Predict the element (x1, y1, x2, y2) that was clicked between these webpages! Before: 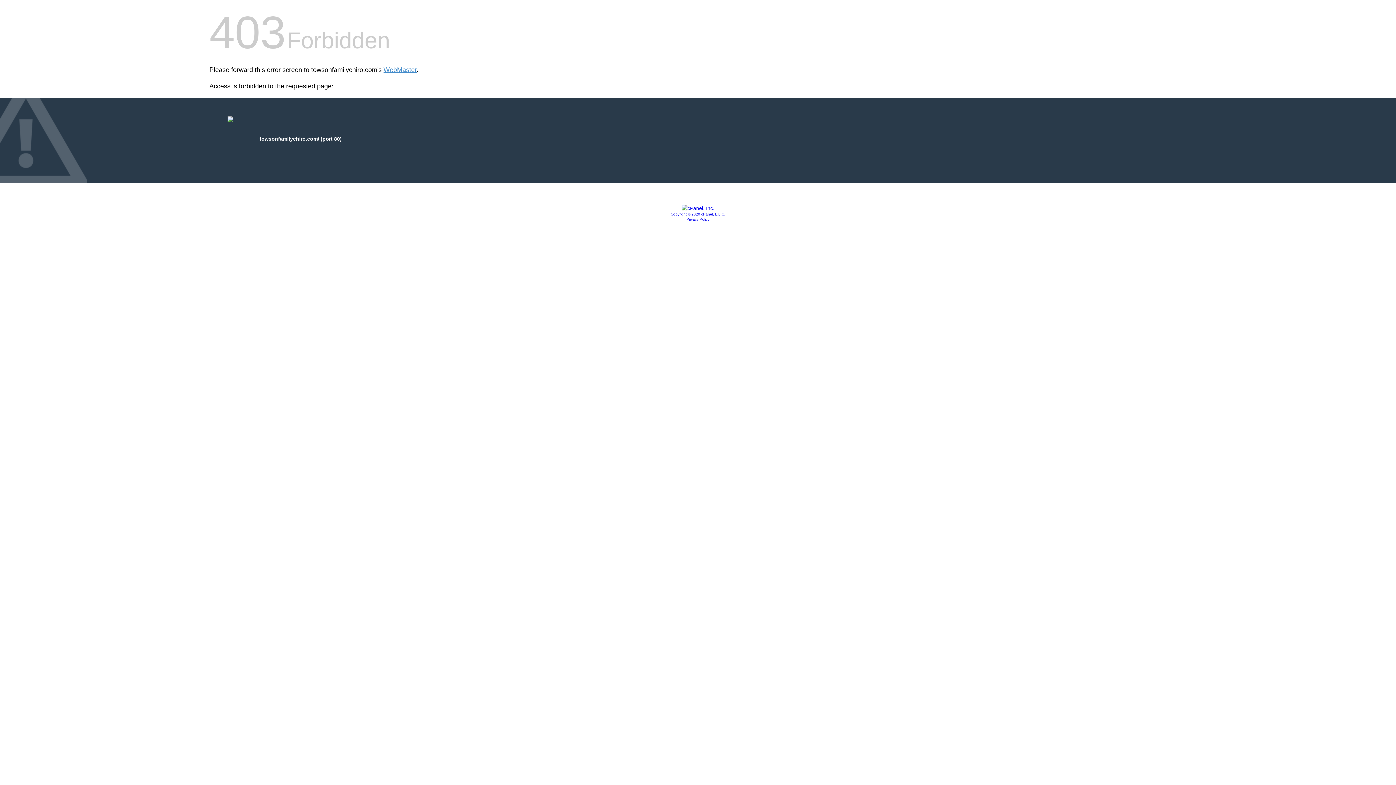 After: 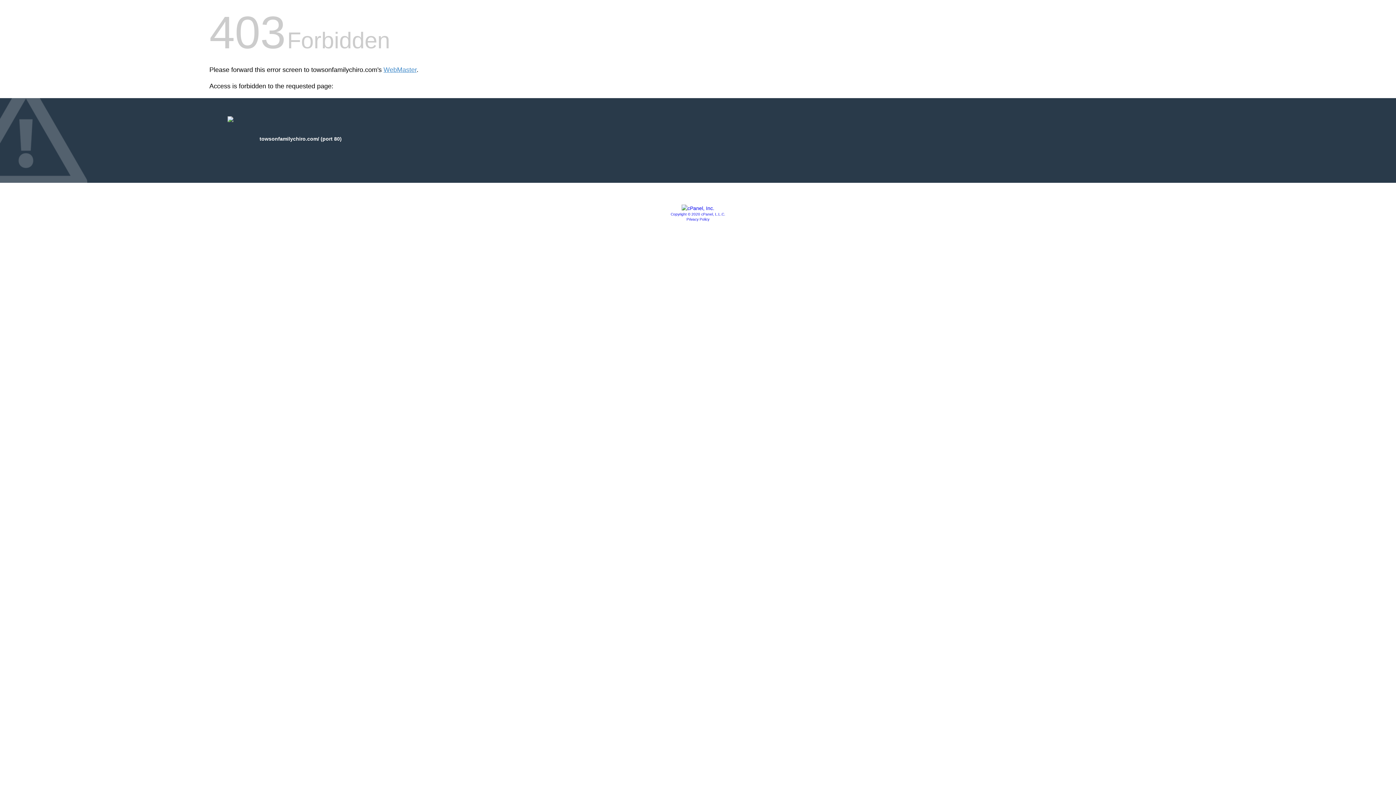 Action: bbox: (670, 212, 725, 216) label: Copyright © 2020 cPanel, L.L.C.